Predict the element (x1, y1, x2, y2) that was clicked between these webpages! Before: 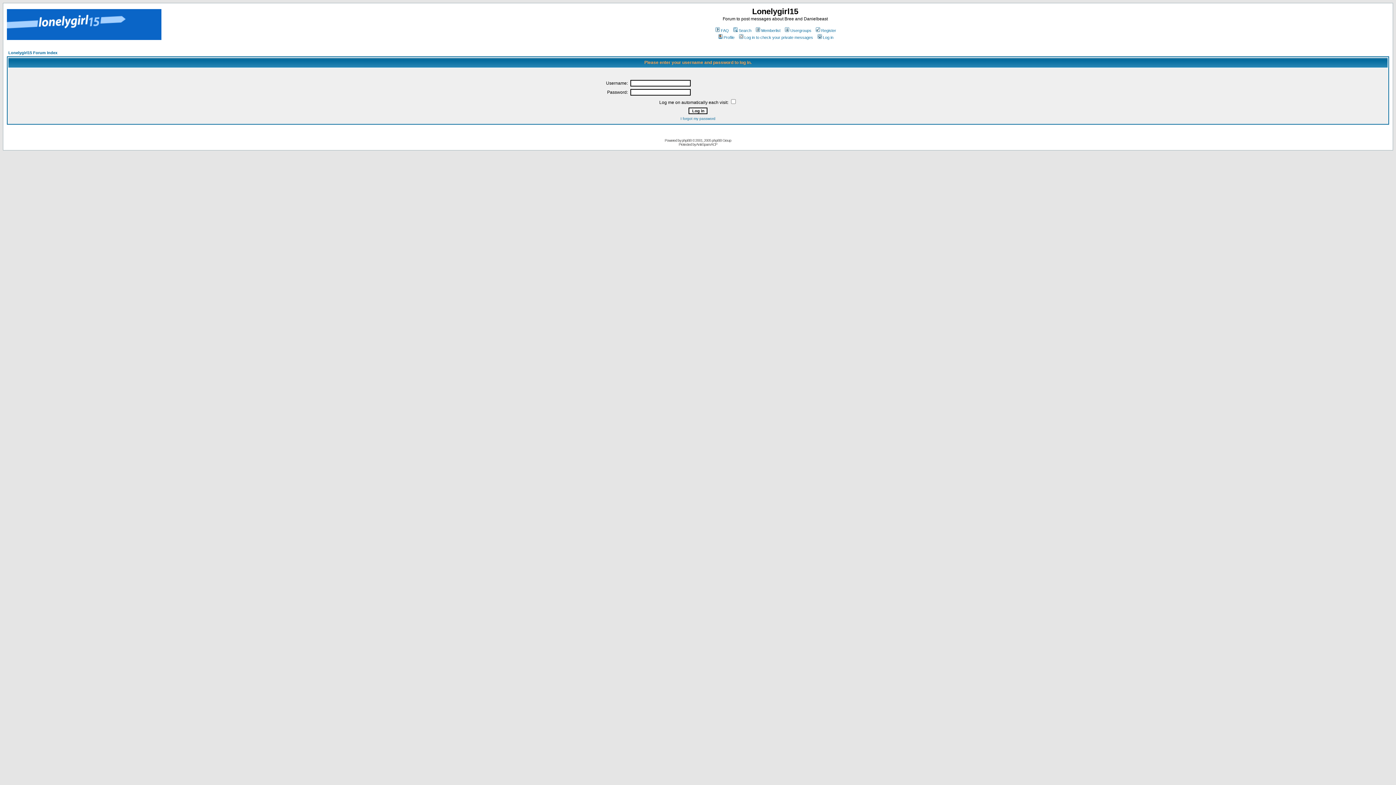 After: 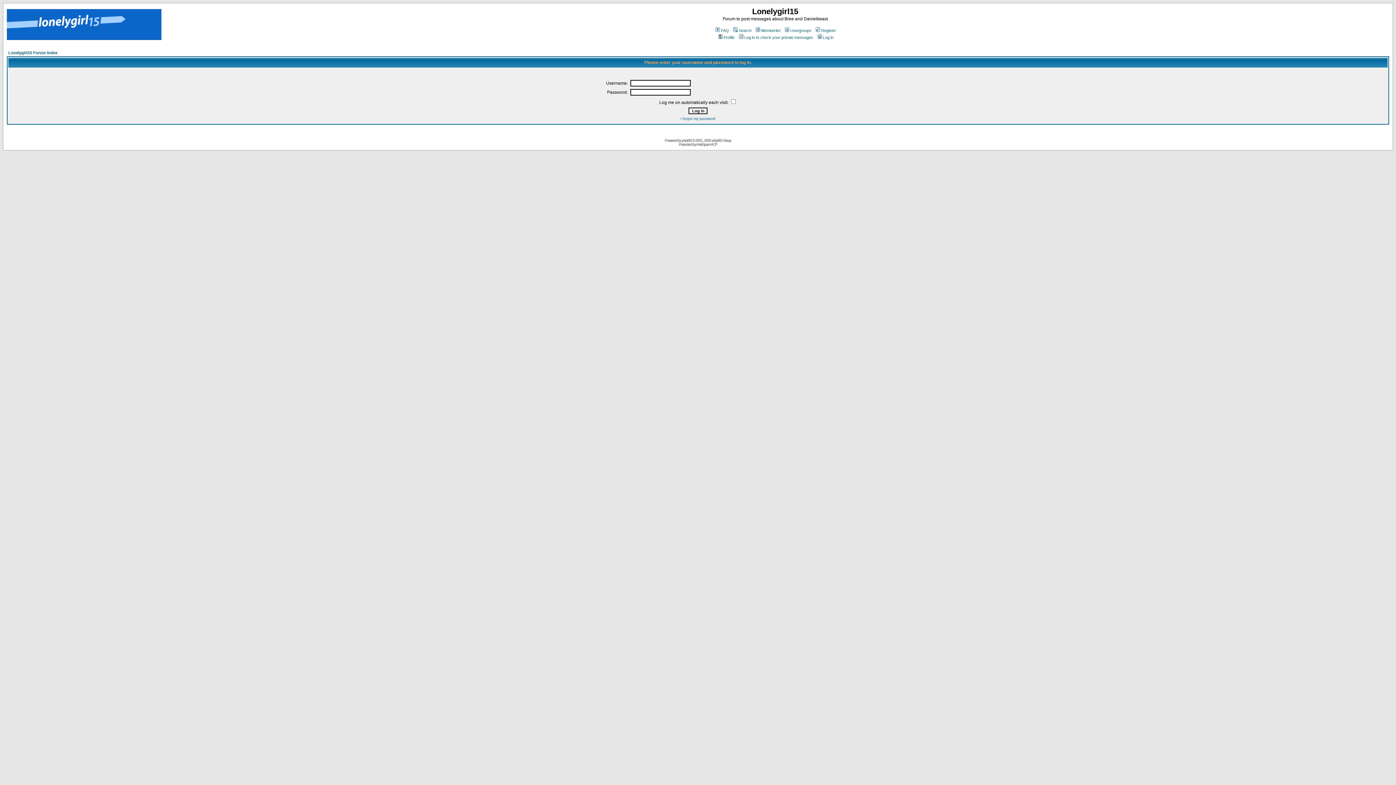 Action: label: Log in to check your private messages bbox: (738, 35, 813, 39)